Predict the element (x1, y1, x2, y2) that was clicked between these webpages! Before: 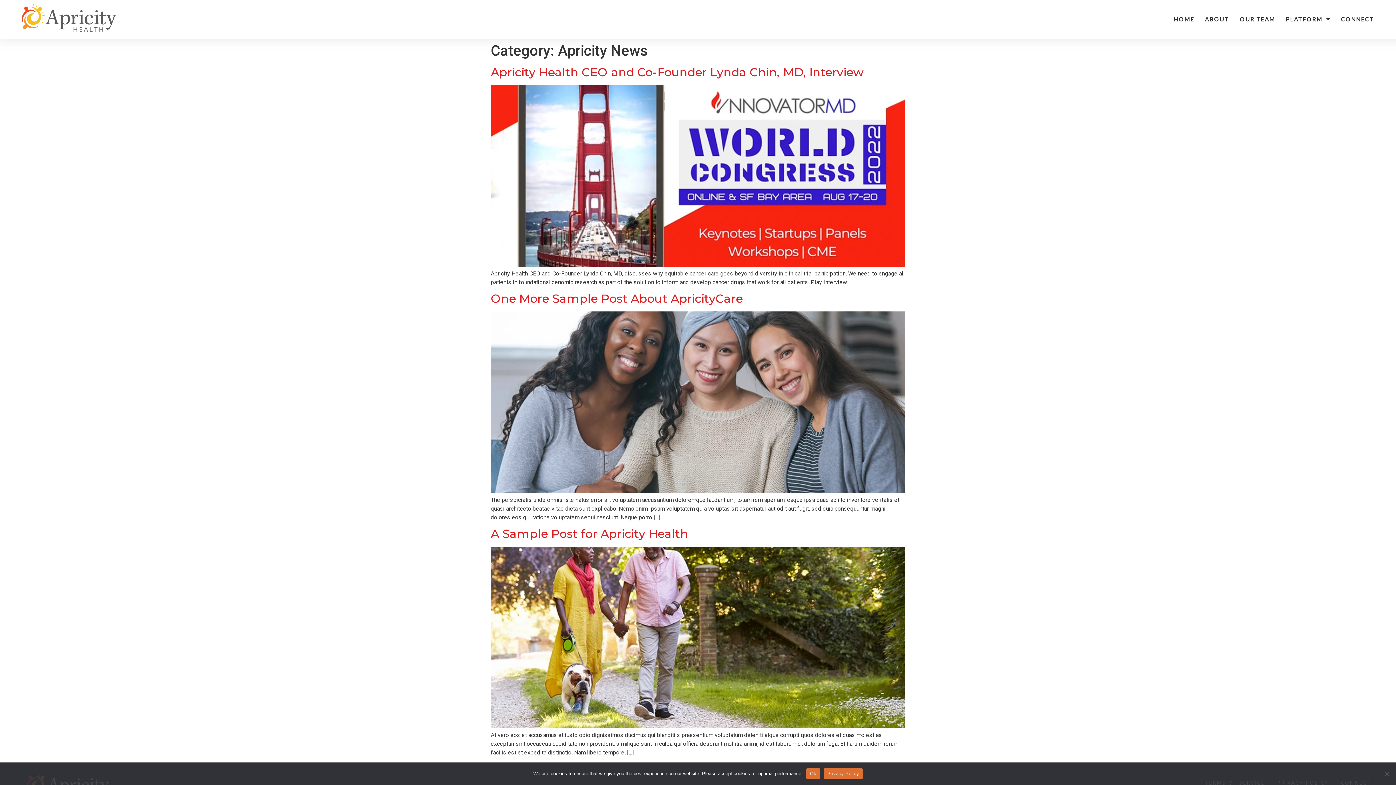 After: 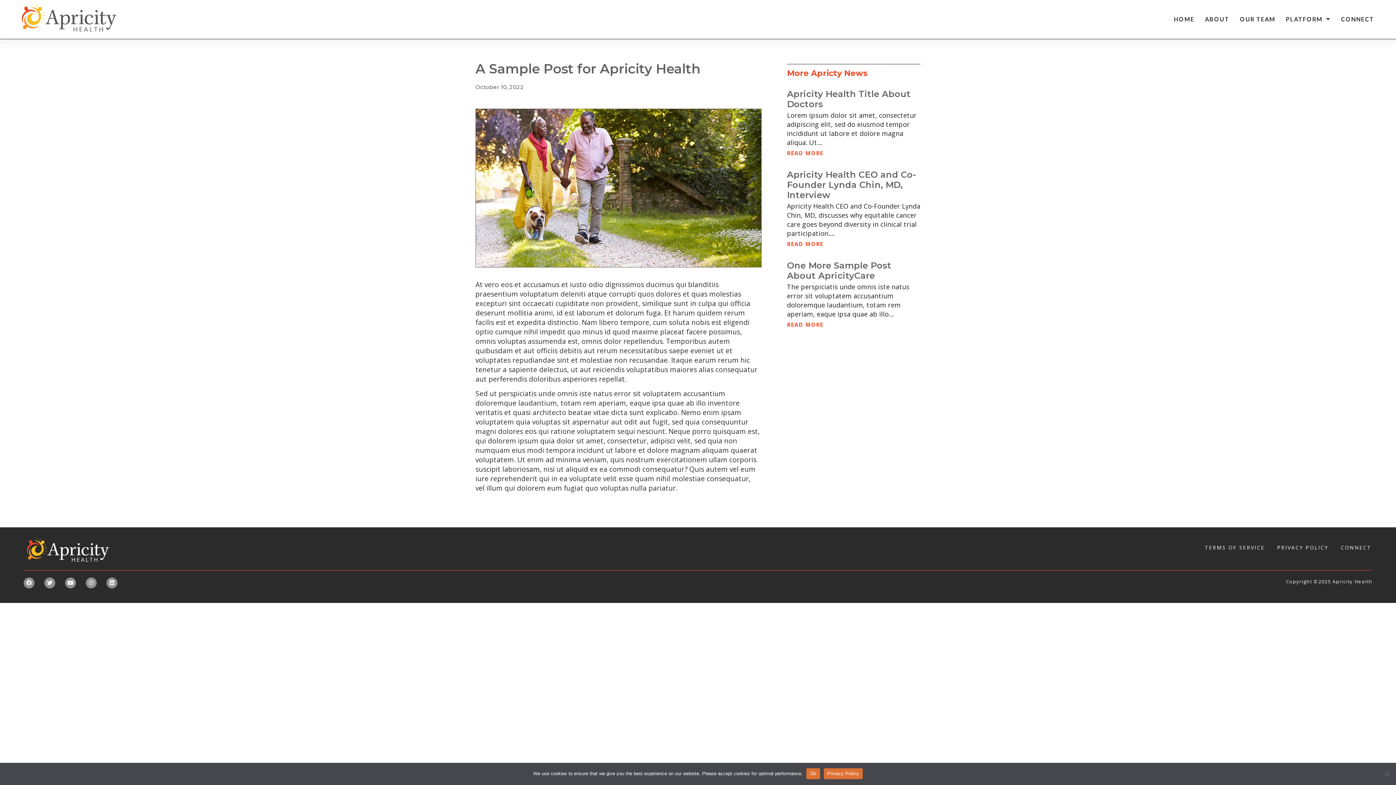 Action: bbox: (490, 723, 905, 730)